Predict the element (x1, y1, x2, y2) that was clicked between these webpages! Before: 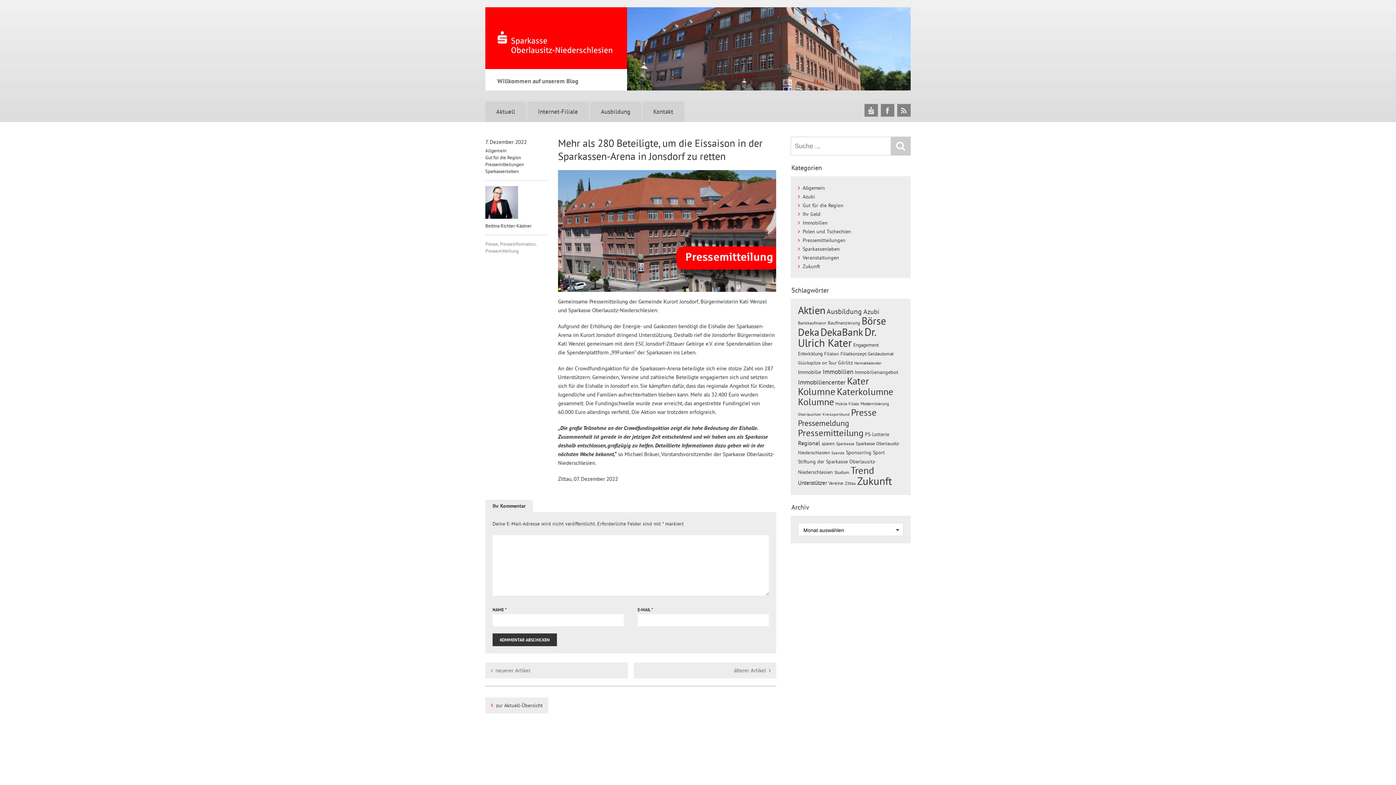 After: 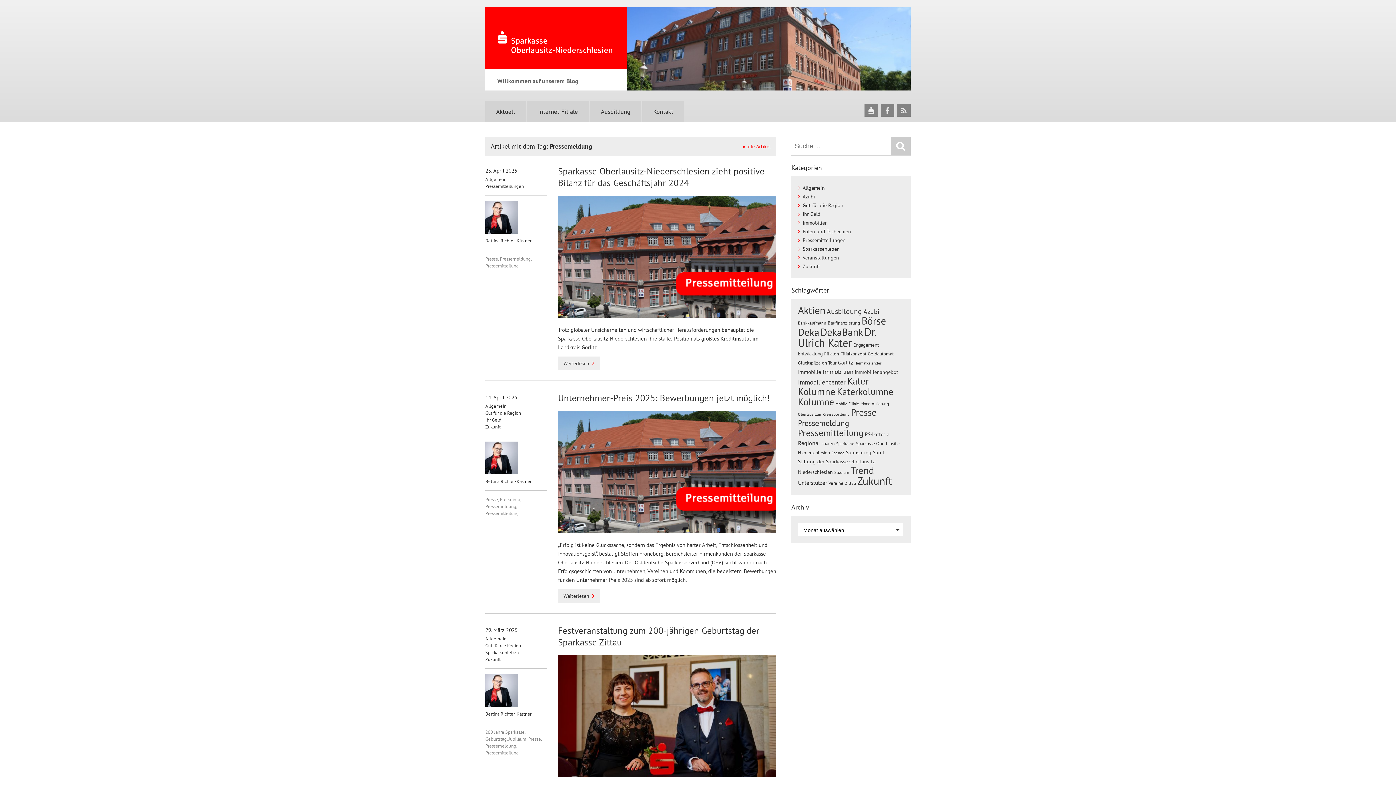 Action: label: Pressemeldung (86 Einträge) bbox: (798, 418, 849, 428)